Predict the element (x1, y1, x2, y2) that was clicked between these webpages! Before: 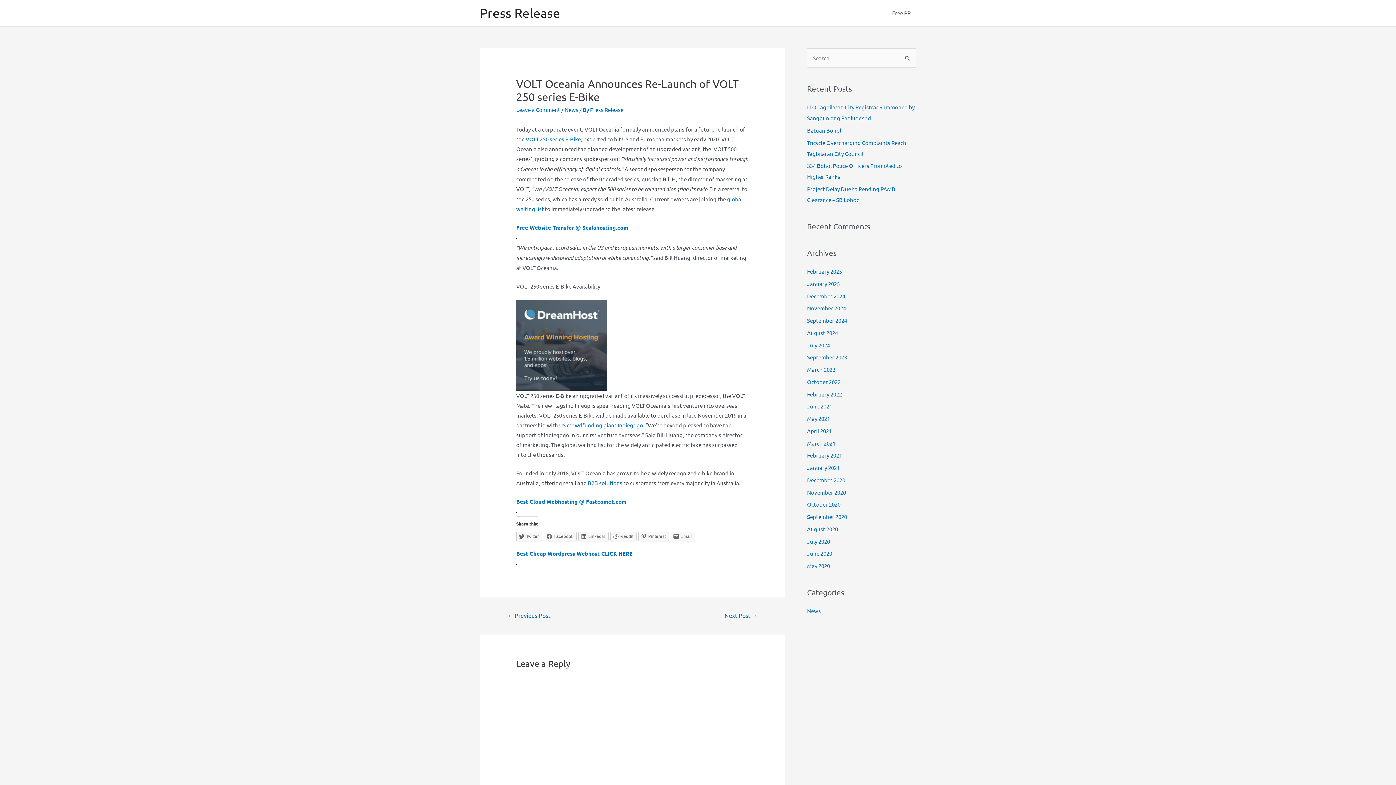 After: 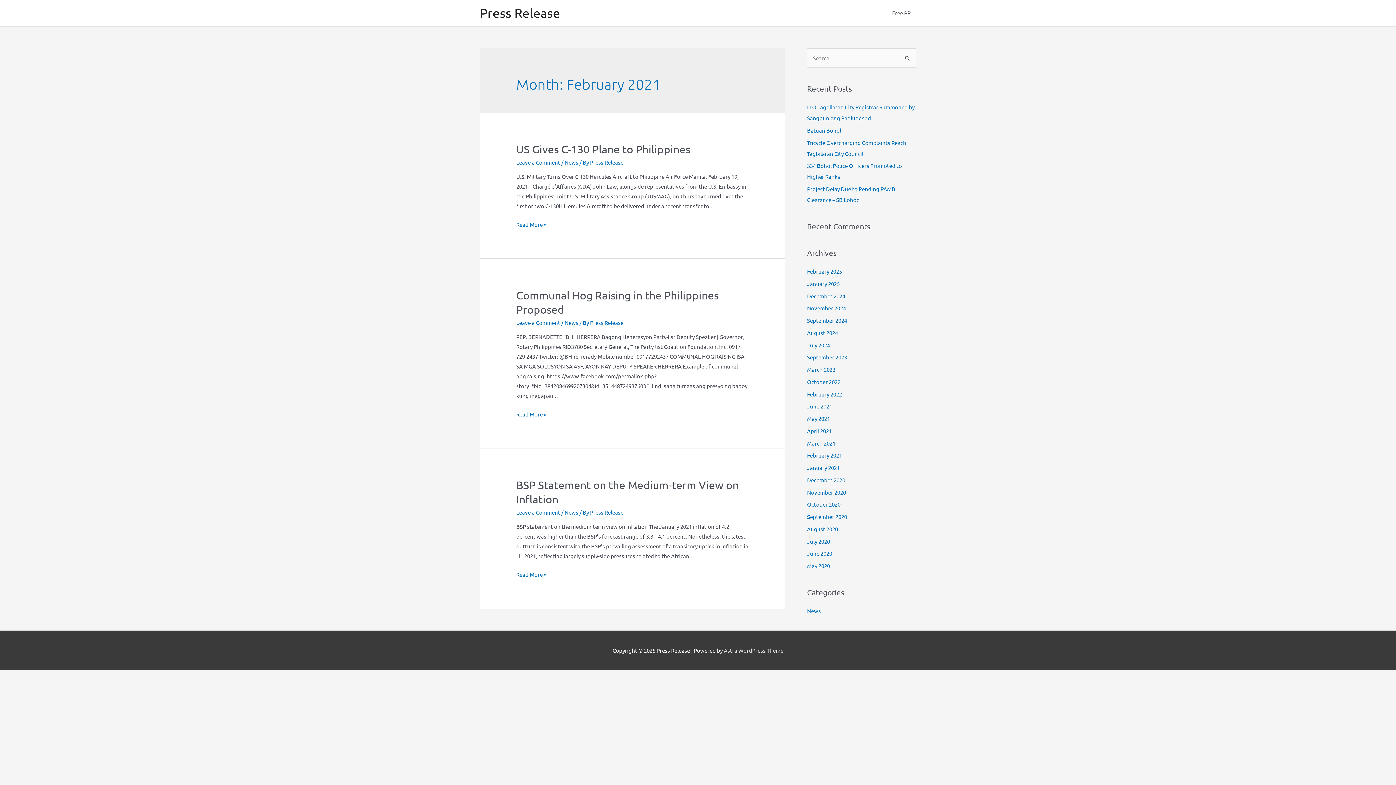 Action: label: February 2021 bbox: (807, 452, 842, 459)